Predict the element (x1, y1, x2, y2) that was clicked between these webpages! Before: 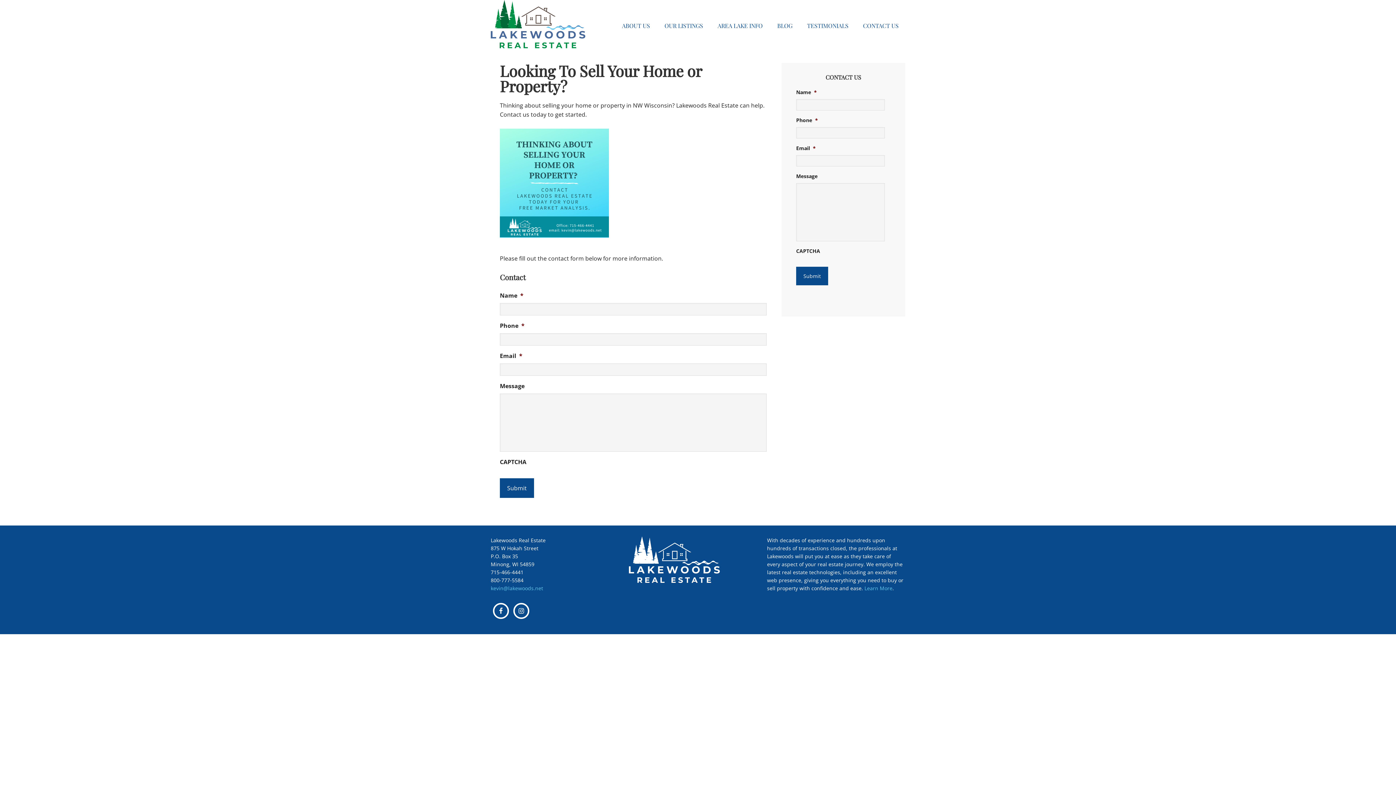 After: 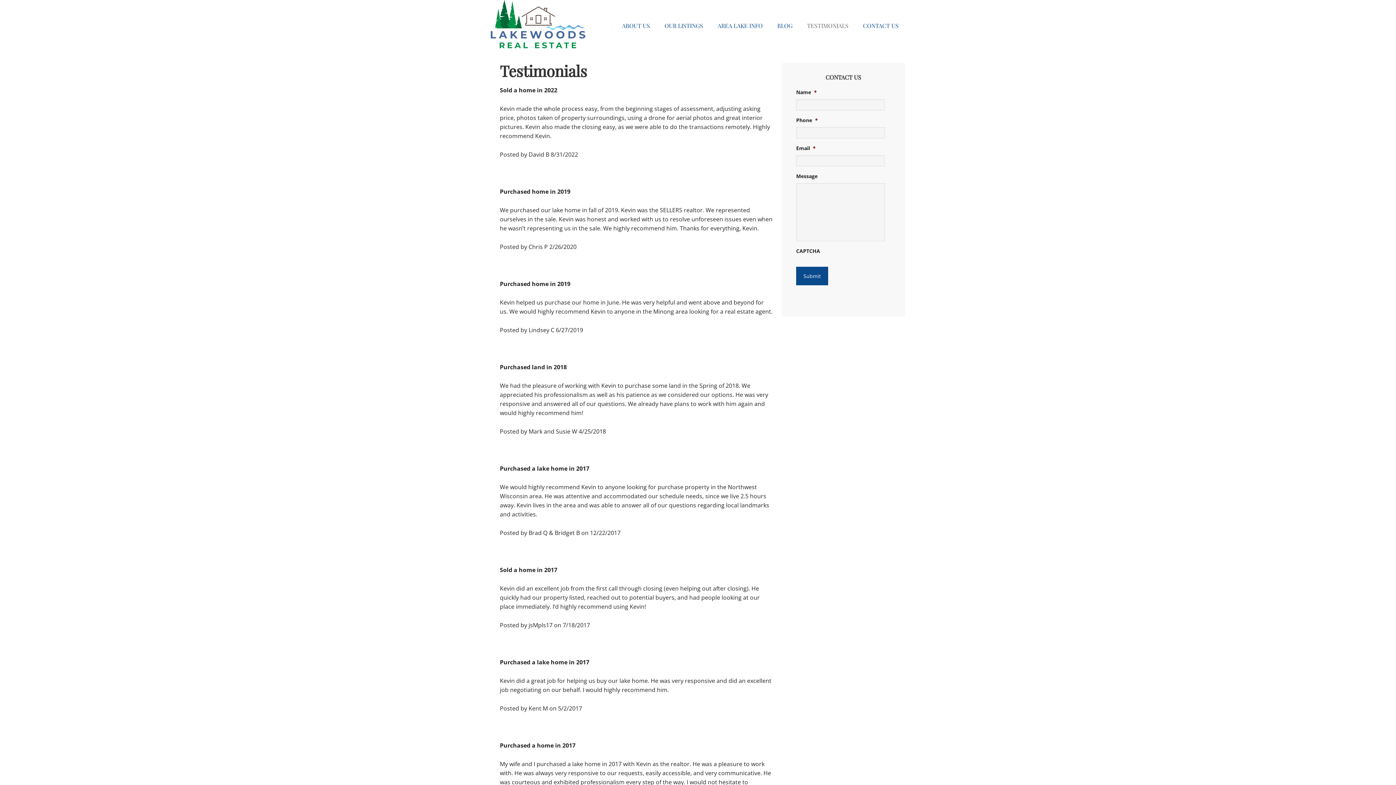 Action: label: TESTIMONIALS bbox: (800, 7, 855, 44)